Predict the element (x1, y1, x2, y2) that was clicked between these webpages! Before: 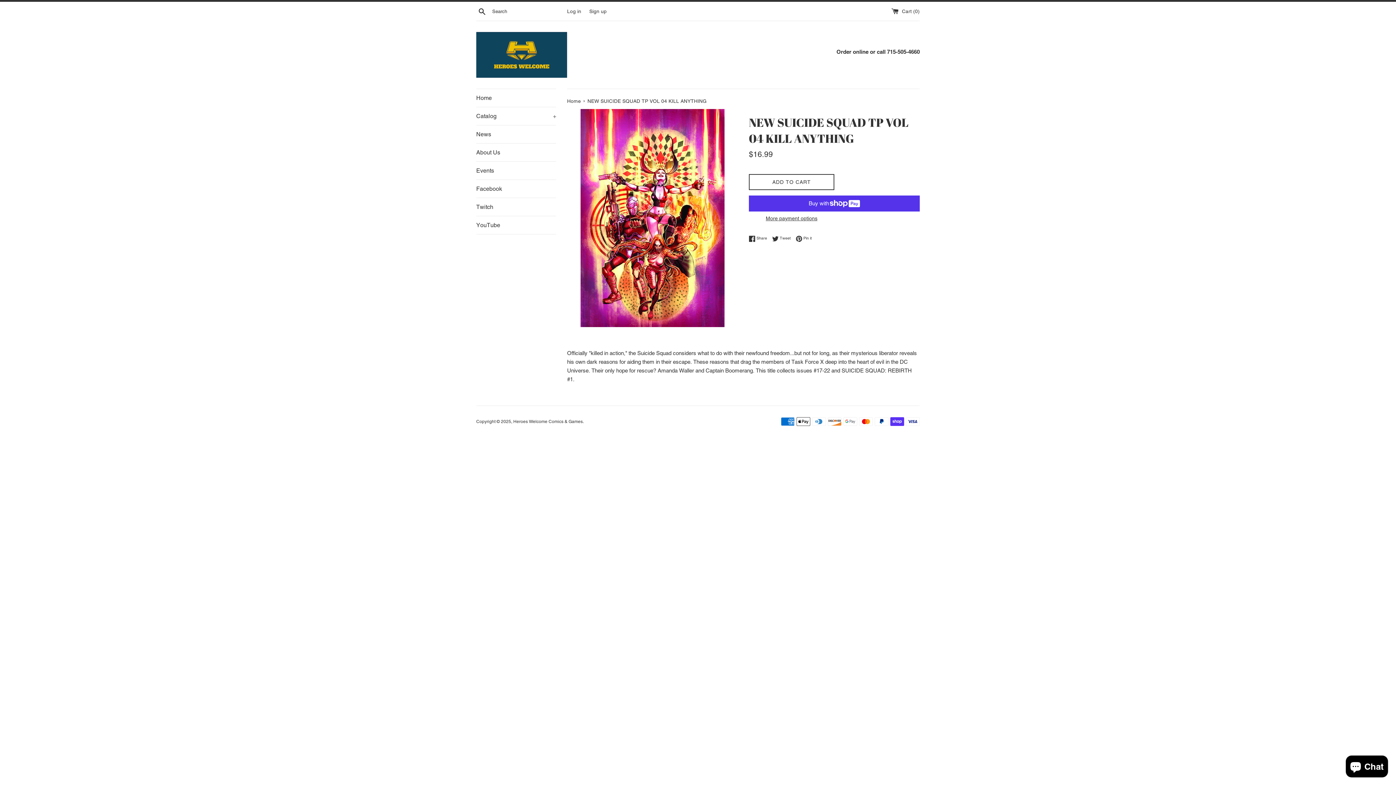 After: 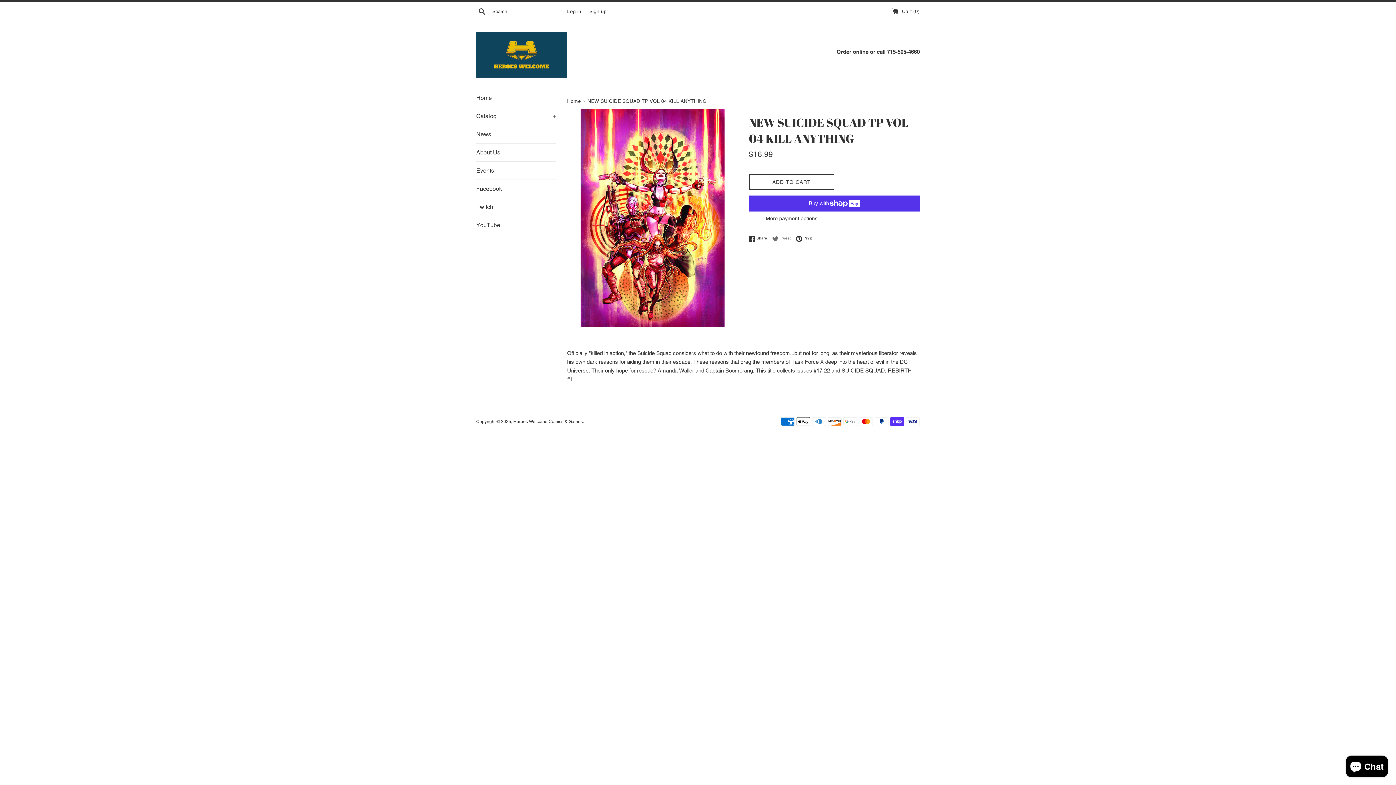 Action: label:  Tweet
Tweet on Twitter bbox: (772, 235, 794, 242)